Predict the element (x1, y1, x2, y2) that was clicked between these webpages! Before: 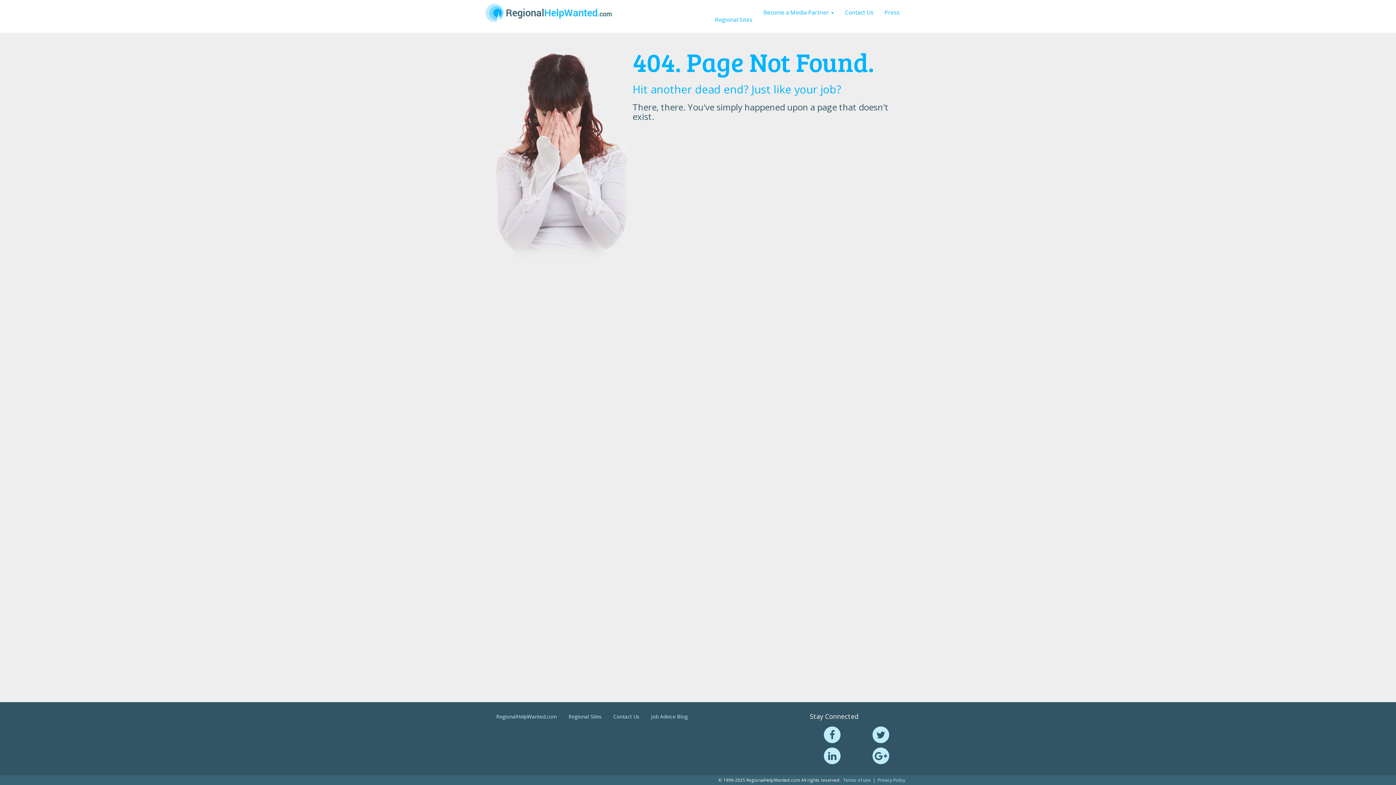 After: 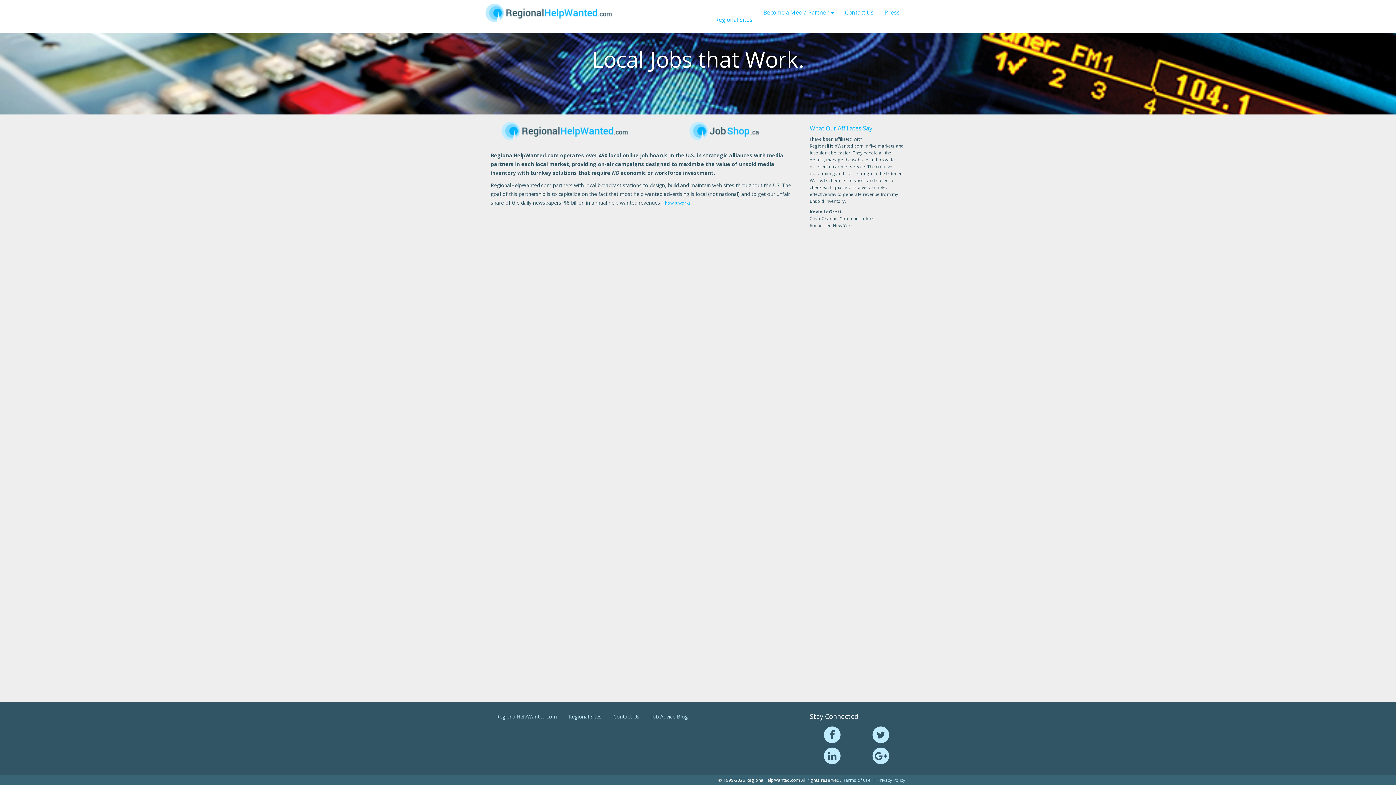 Action: bbox: (485, 3, 612, 21)